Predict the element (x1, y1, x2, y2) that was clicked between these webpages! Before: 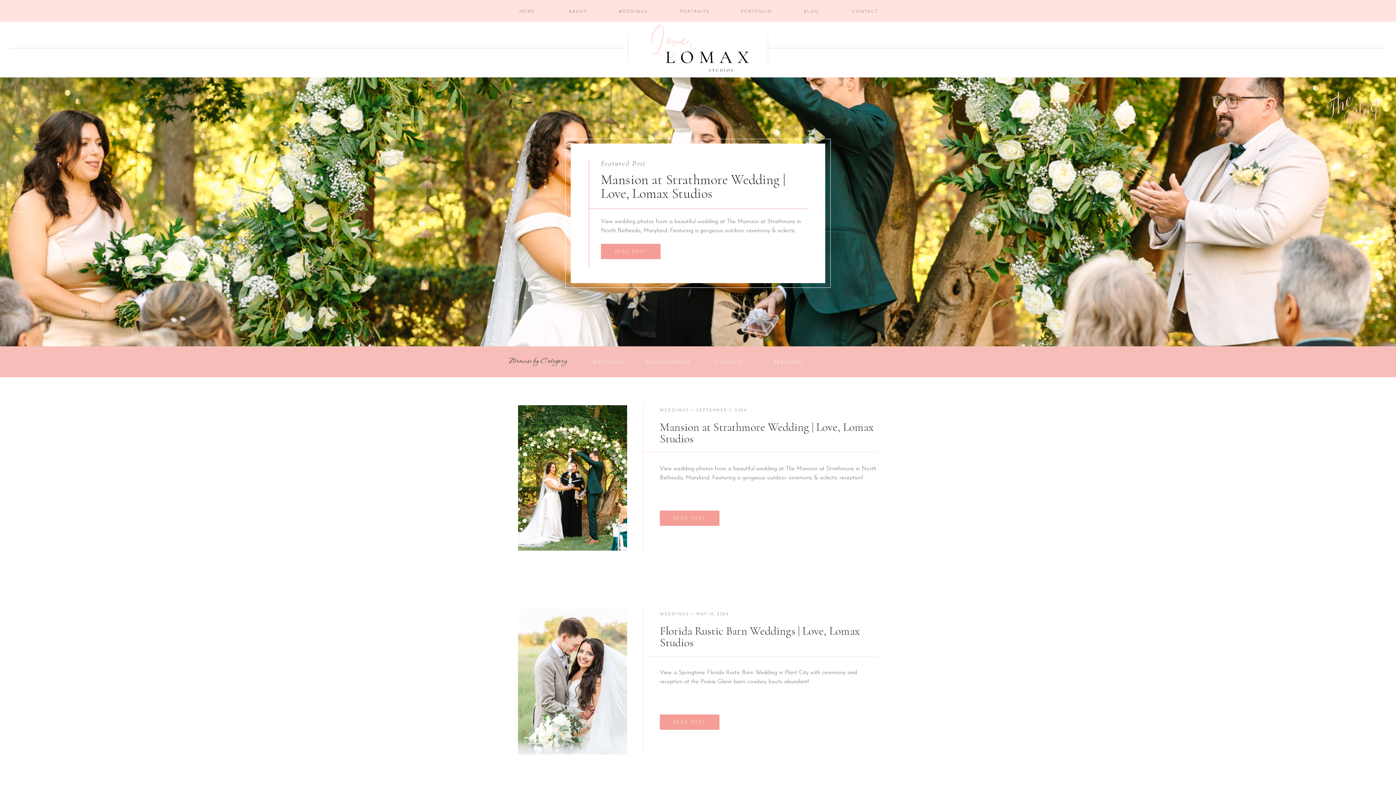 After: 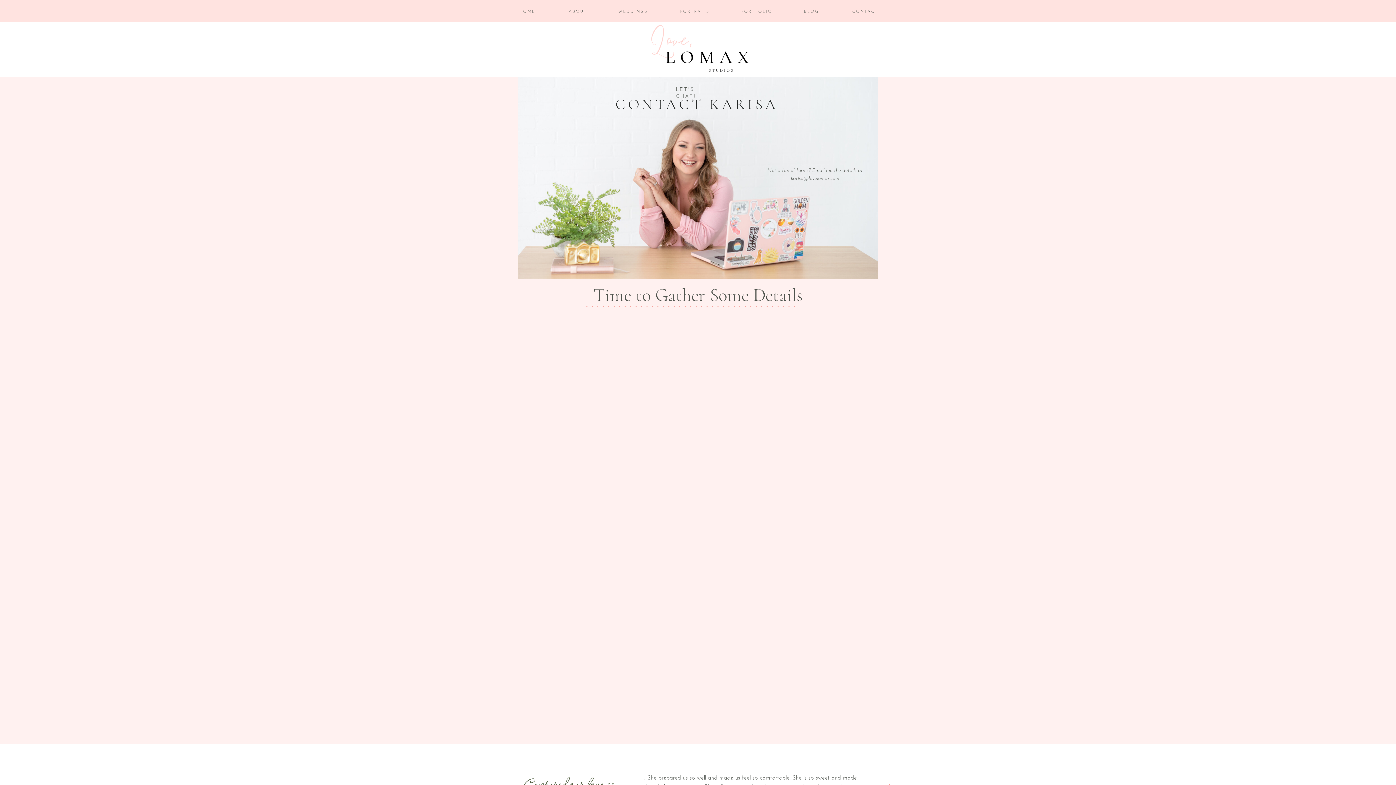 Action: label: CONTACT bbox: (845, 9, 885, 18)